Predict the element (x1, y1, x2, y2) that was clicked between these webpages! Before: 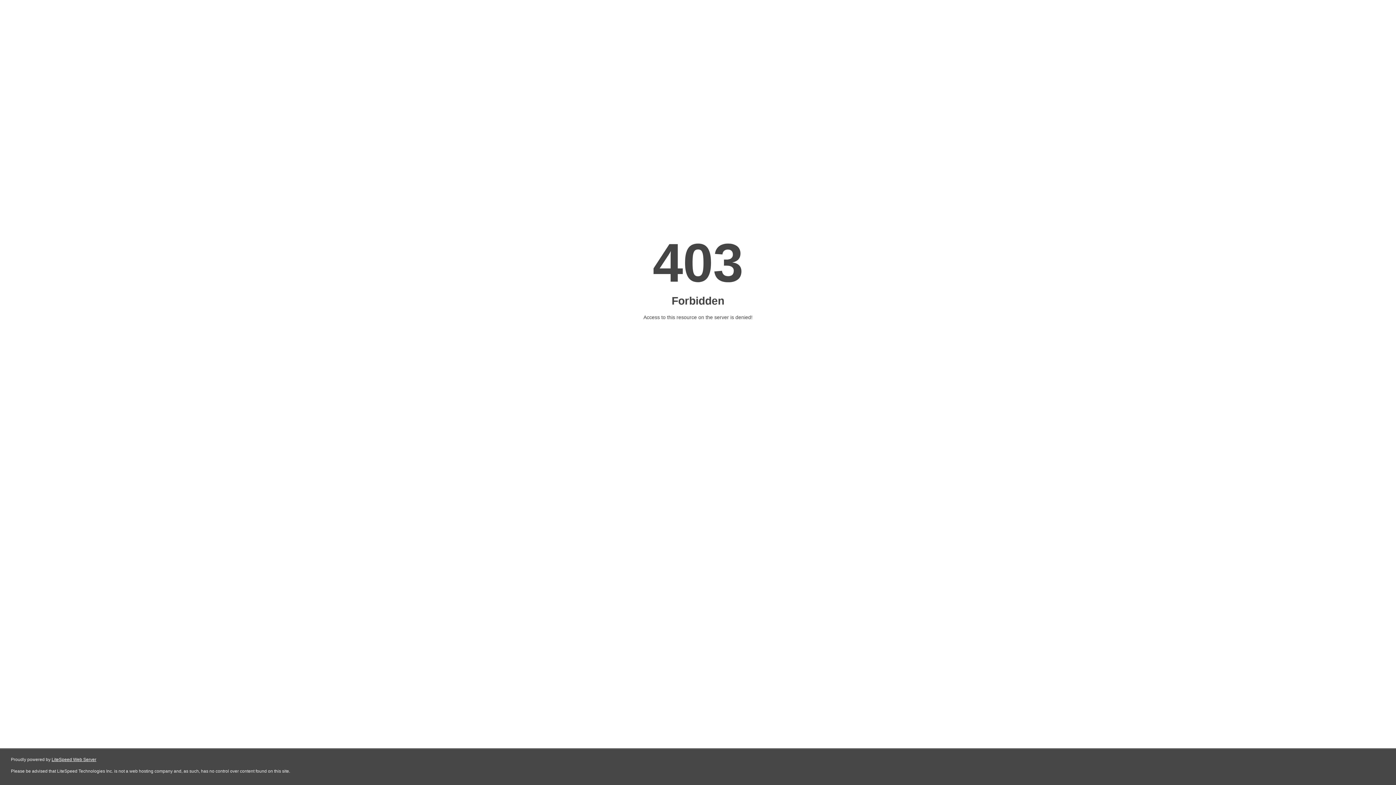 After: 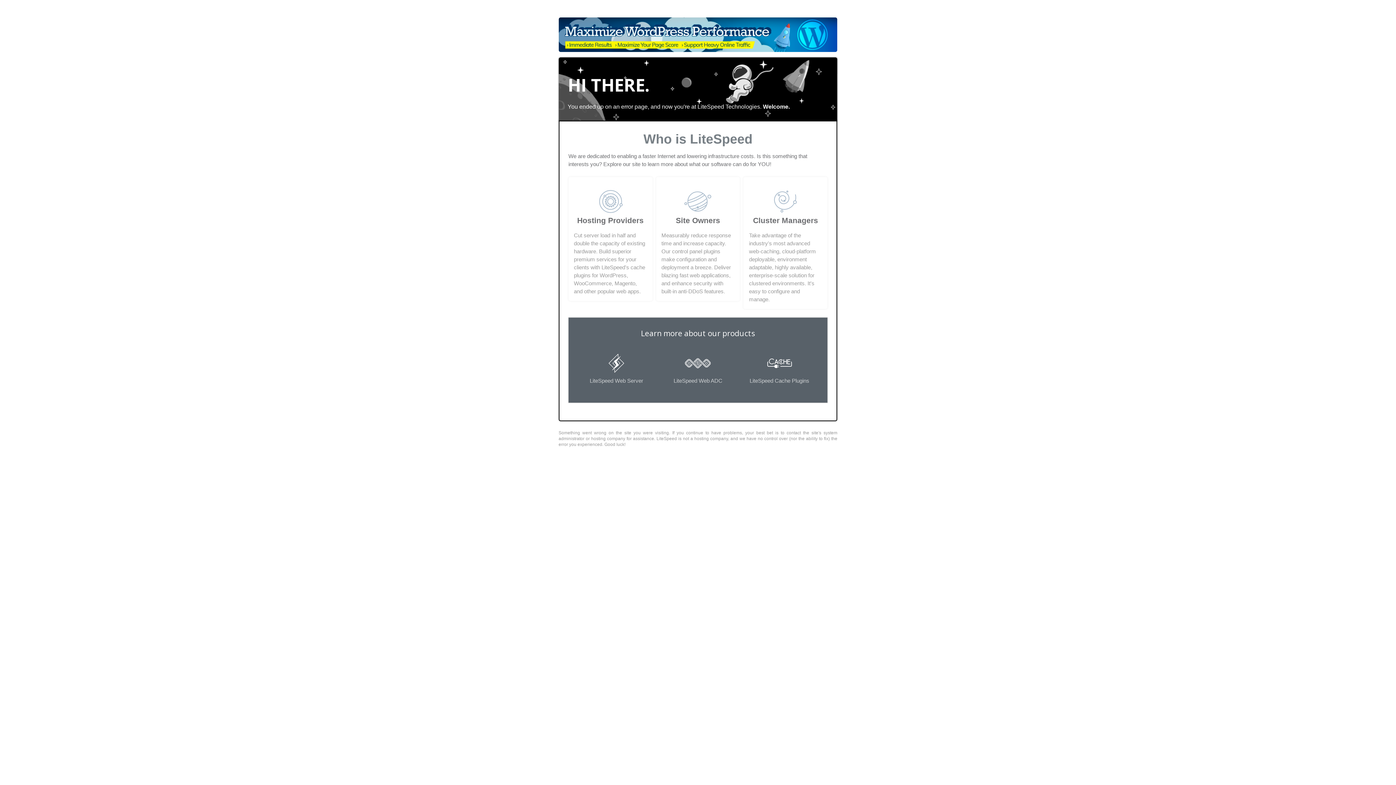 Action: bbox: (51, 757, 96, 762) label: LiteSpeed Web Server